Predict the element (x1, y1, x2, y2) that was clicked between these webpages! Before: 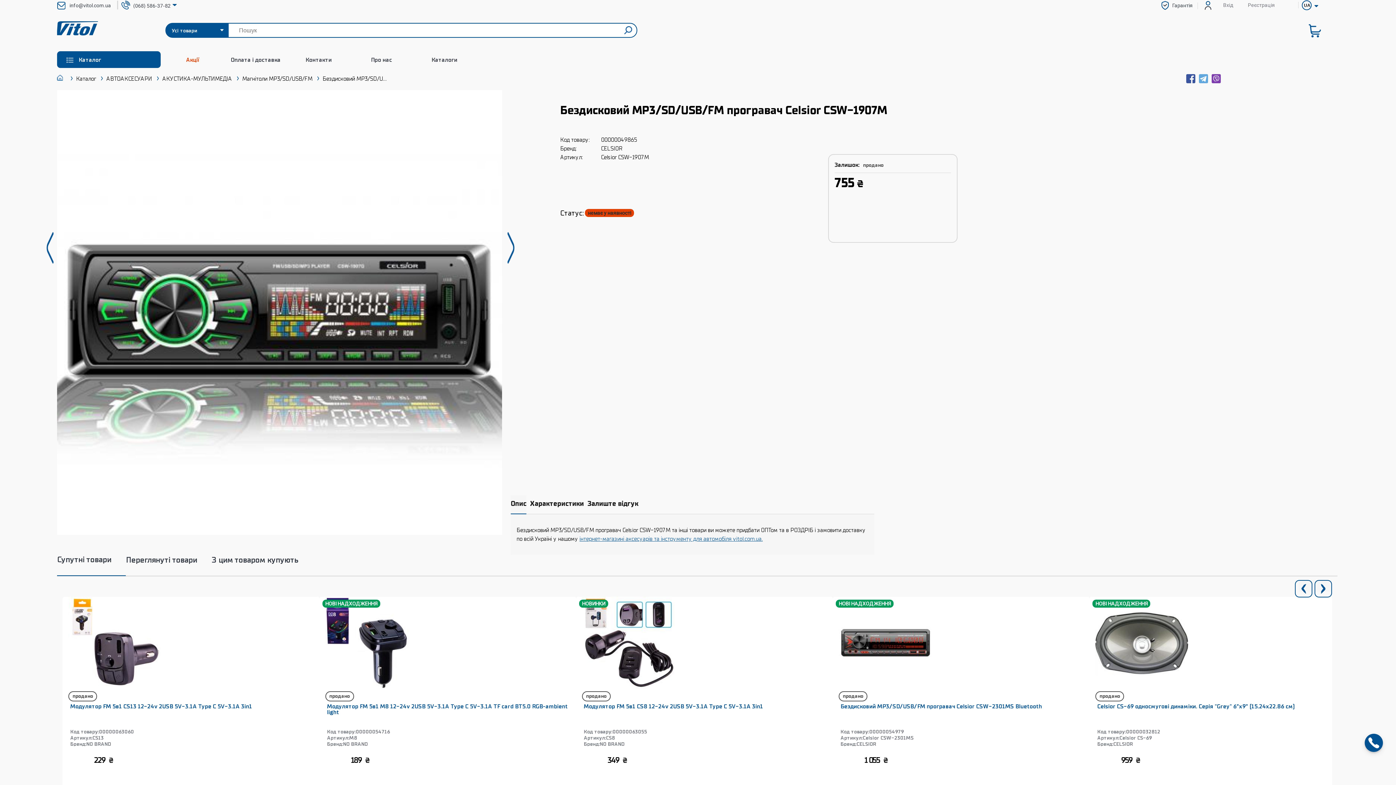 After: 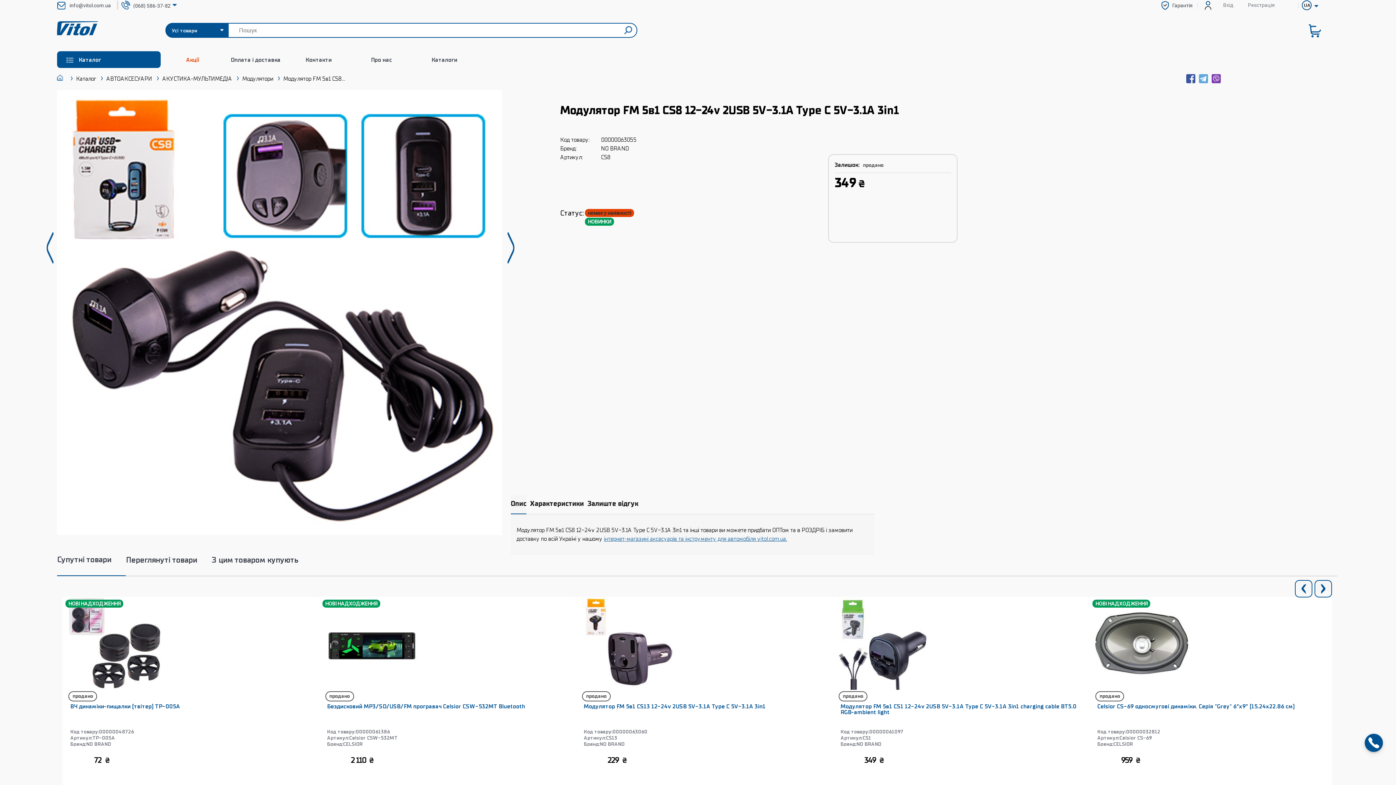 Action: bbox: (582, 596, 833, 788) label: Модулятор FM 5в1 CS8 12-24v 2USB 5V-3.1A Type C 5V-3.1A 3in1
Код товару:00000063055
Артикул:CS8
Бренд:NO BRAND


продано
349 ₴
НОВИНКИ